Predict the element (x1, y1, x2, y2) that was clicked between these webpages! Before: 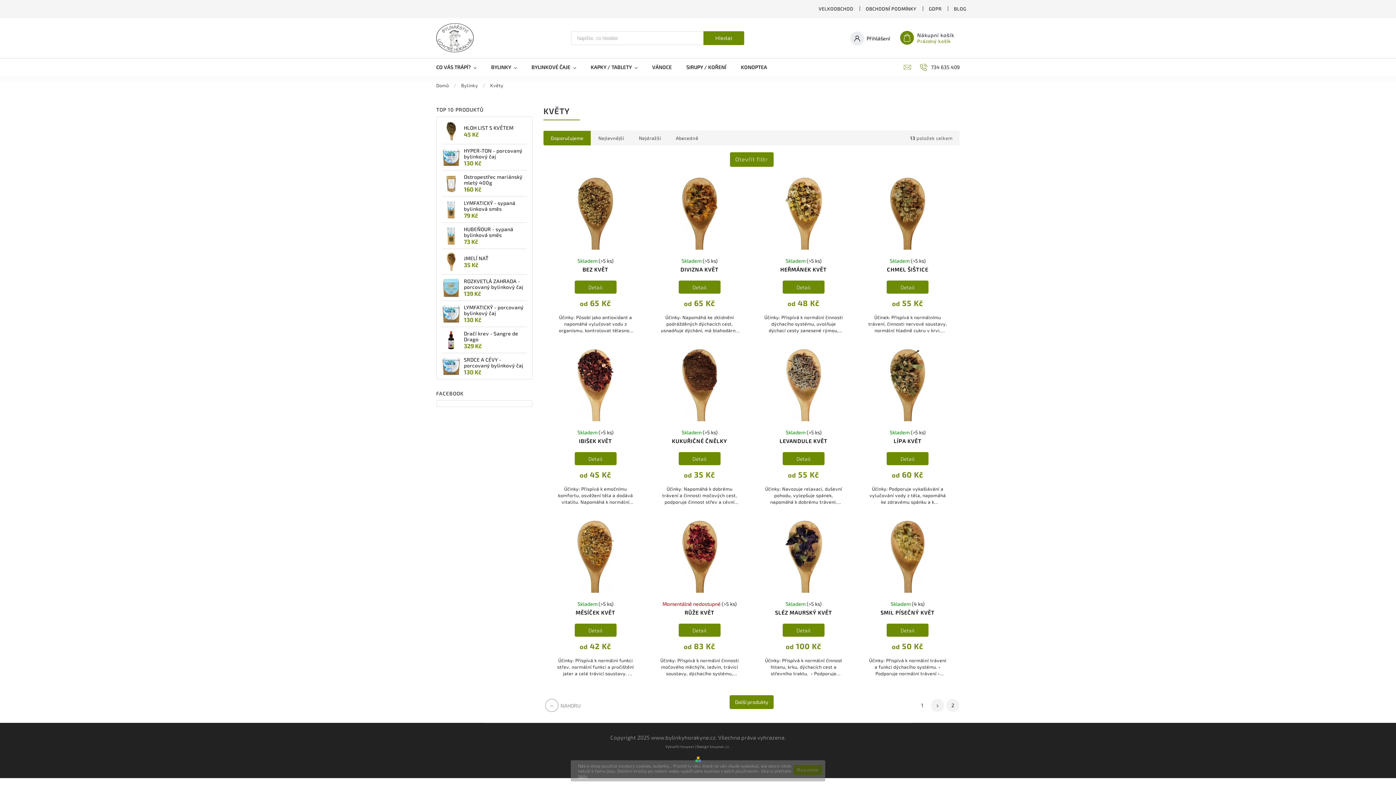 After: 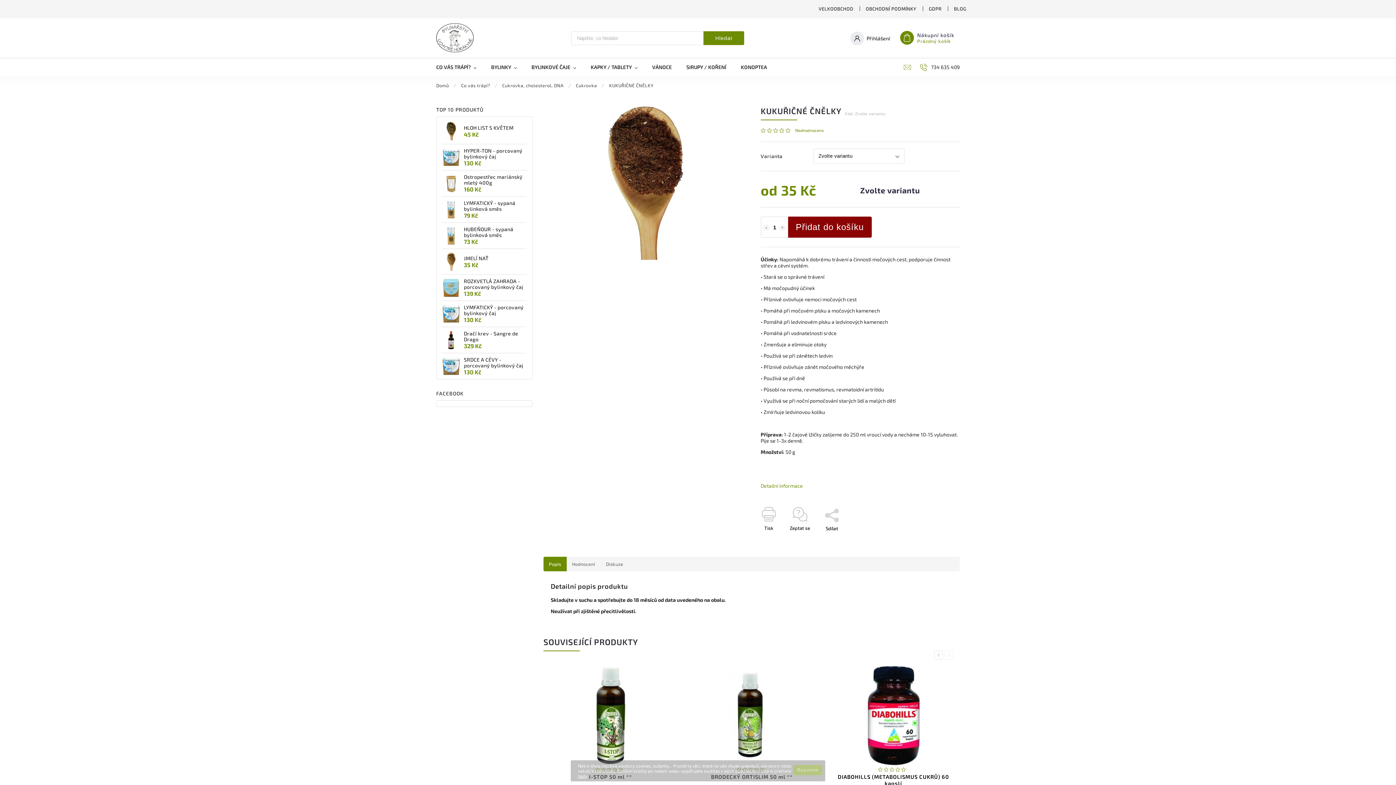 Action: bbox: (672, 437, 727, 448) label: KUKUŘIČNÉ ČNĚLKY